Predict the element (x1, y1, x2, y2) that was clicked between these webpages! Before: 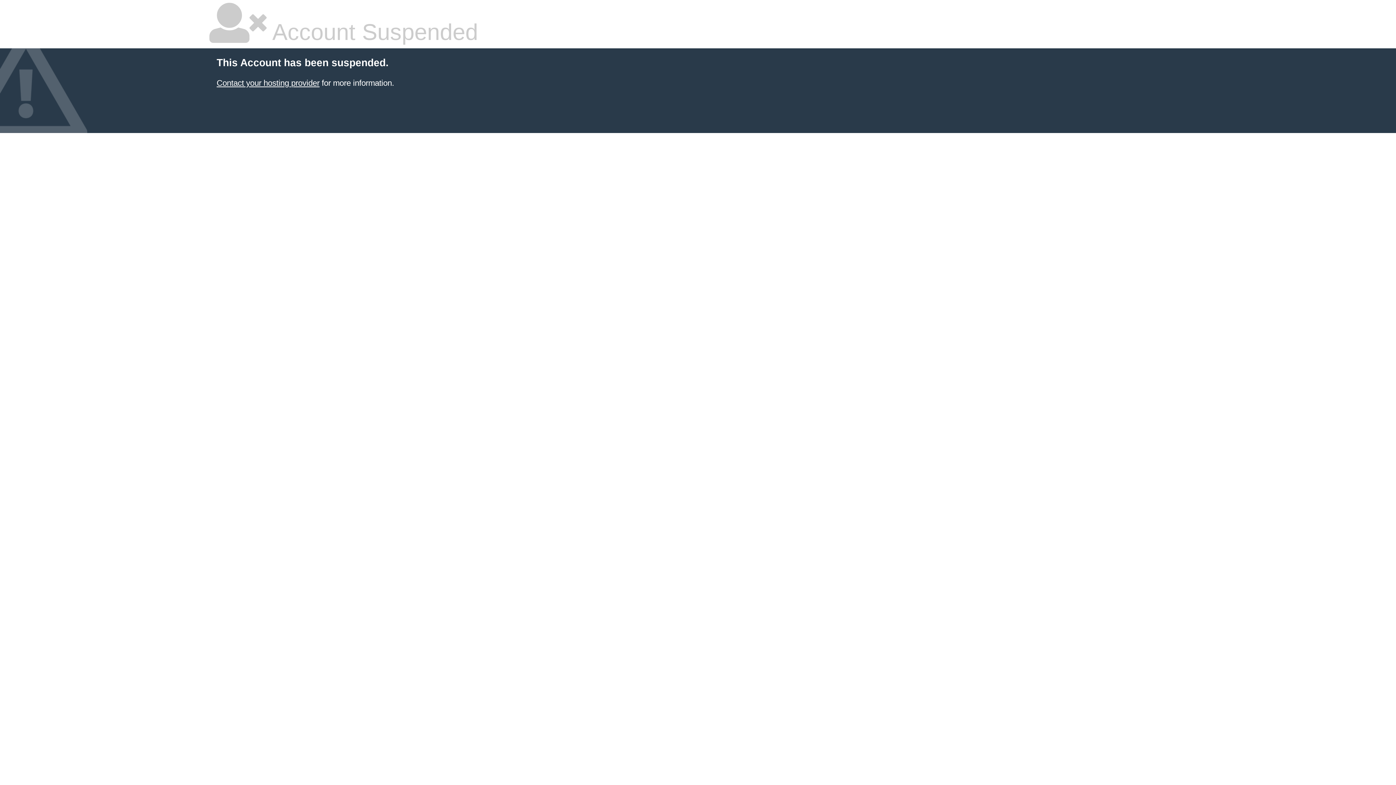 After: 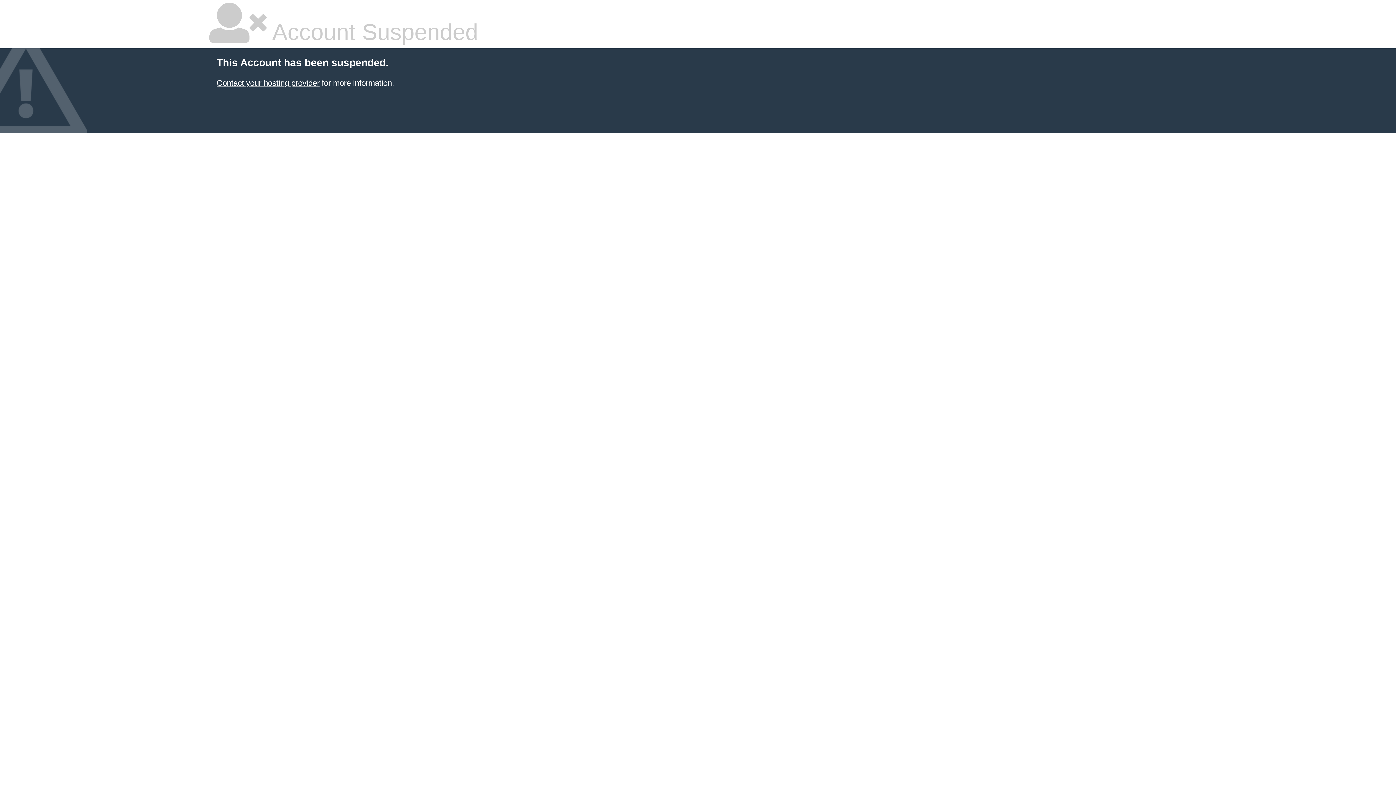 Action: bbox: (216, 78, 319, 87) label: Contact your hosting provider